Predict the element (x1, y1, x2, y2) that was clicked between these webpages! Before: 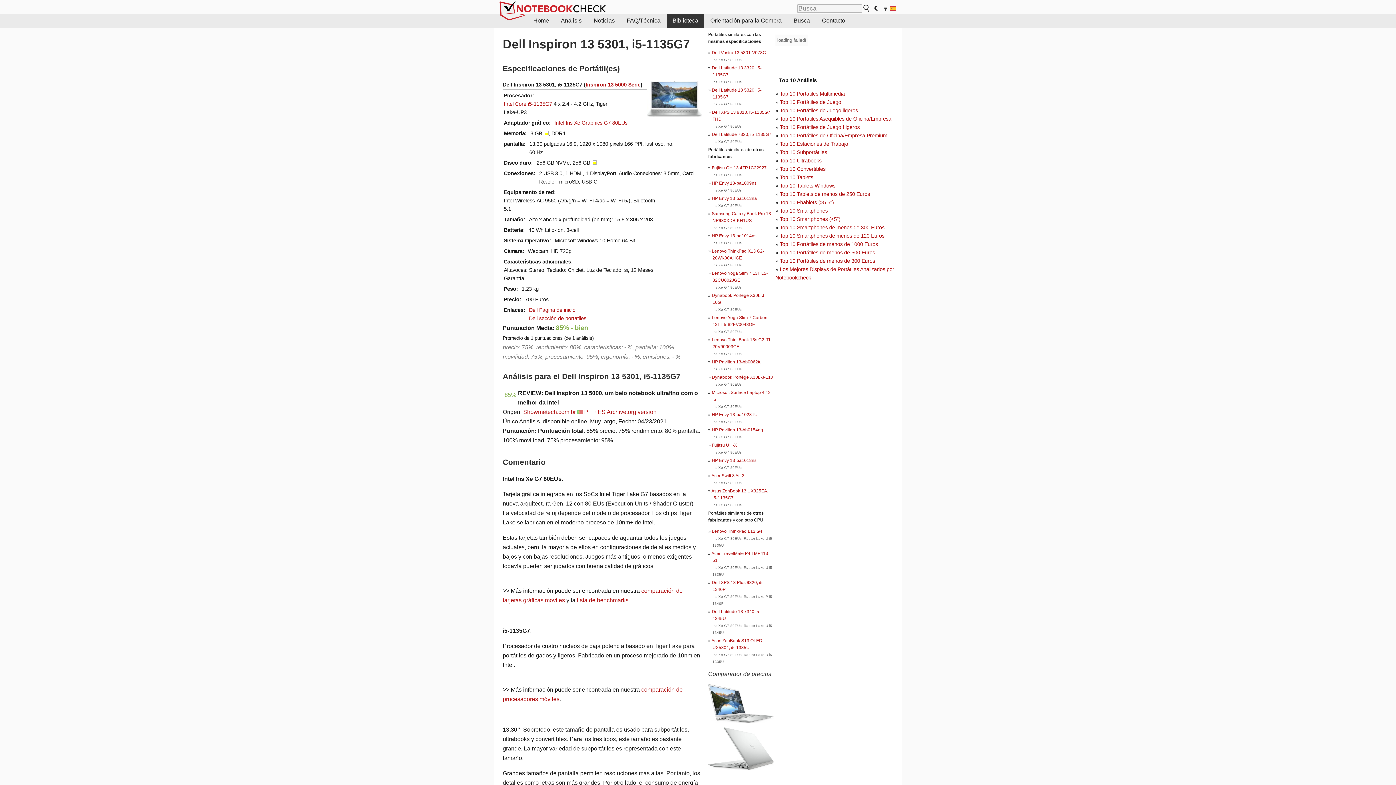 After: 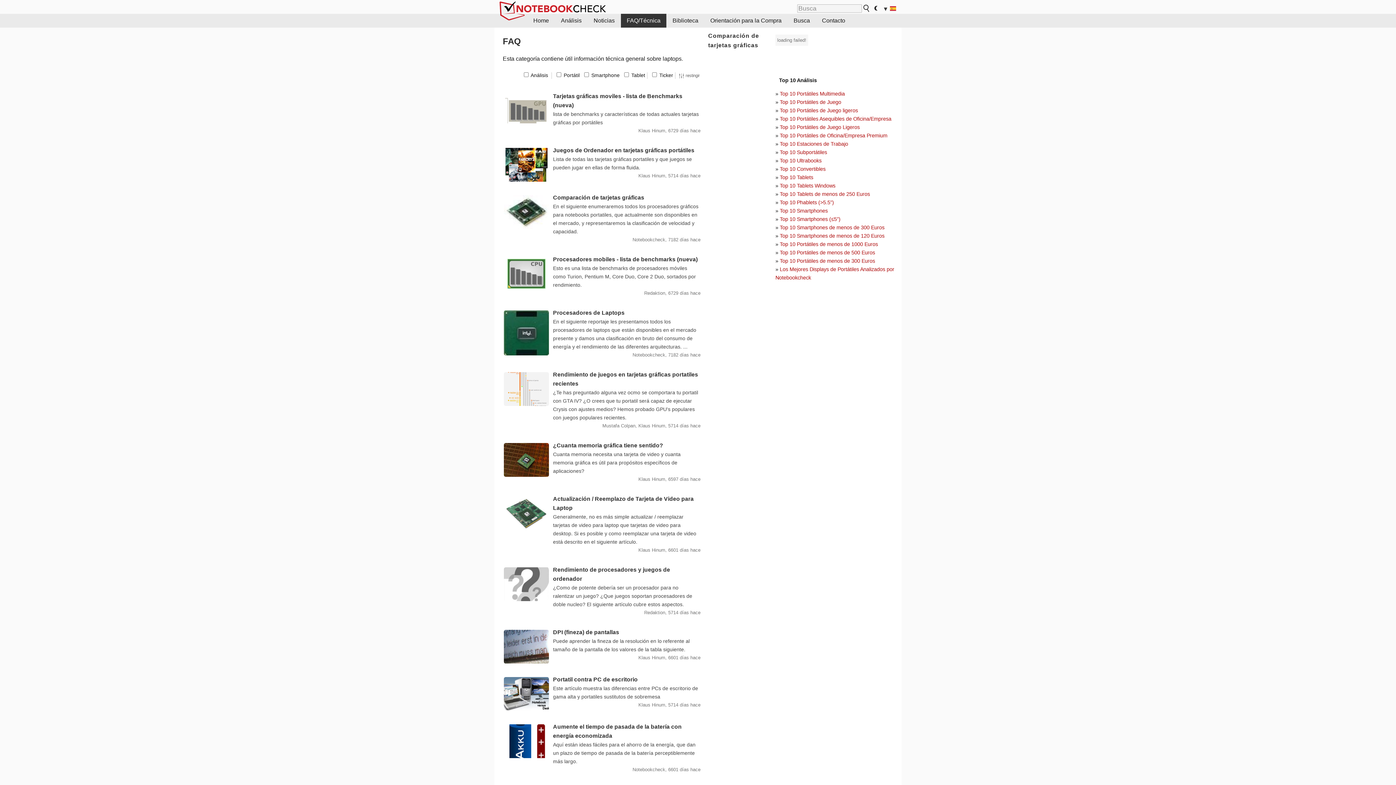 Action: label: FAQ/Técnica bbox: (621, 13, 666, 27)